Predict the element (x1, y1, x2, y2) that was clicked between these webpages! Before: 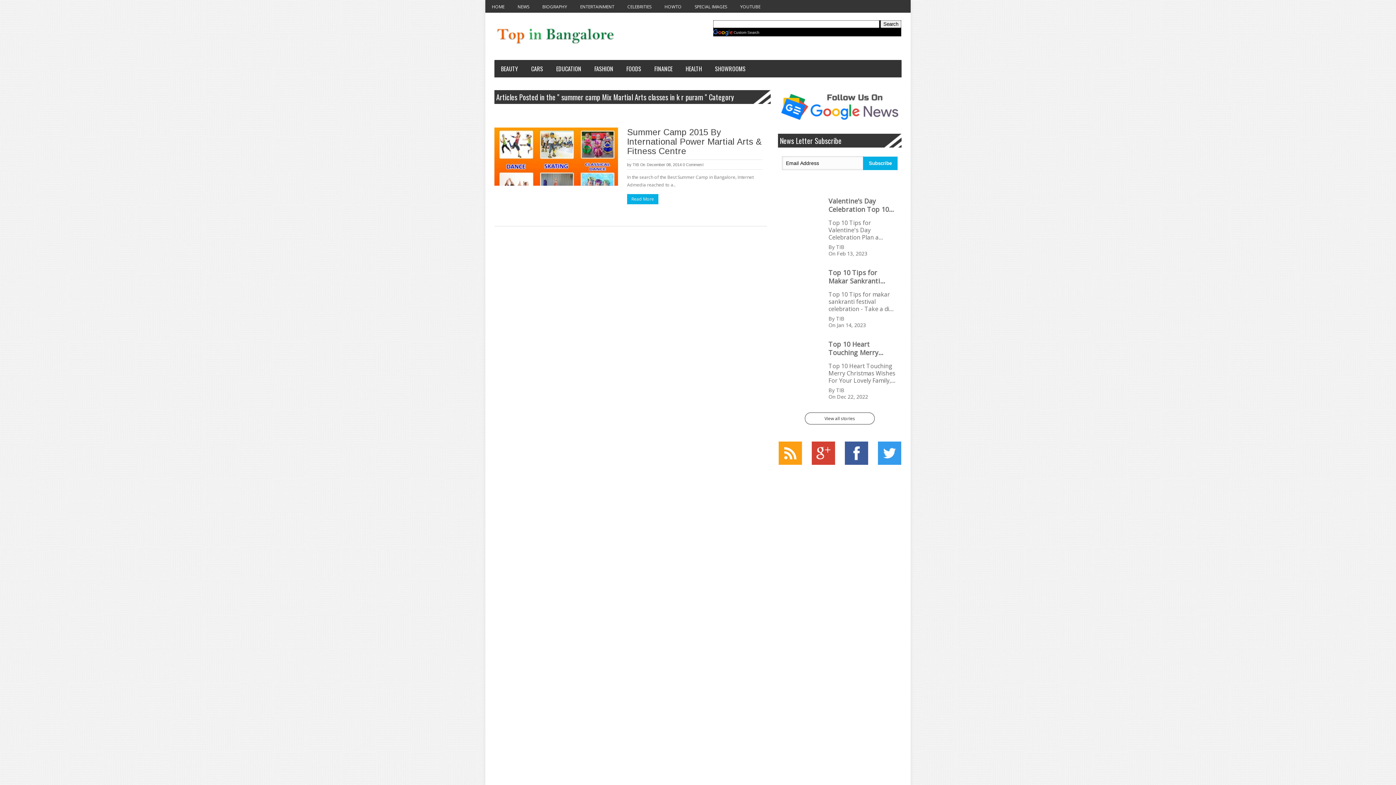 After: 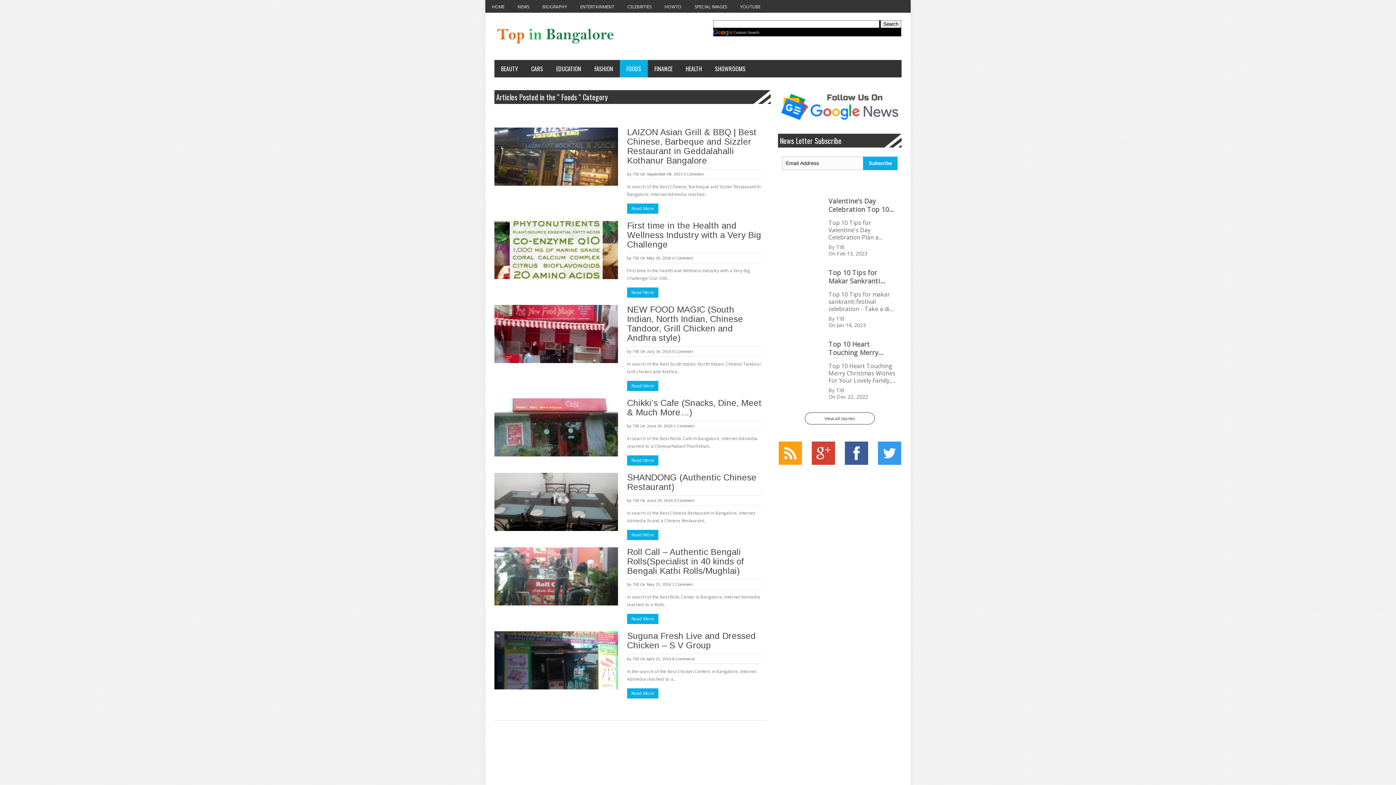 Action: bbox: (620, 60, 648, 77) label: FOODS